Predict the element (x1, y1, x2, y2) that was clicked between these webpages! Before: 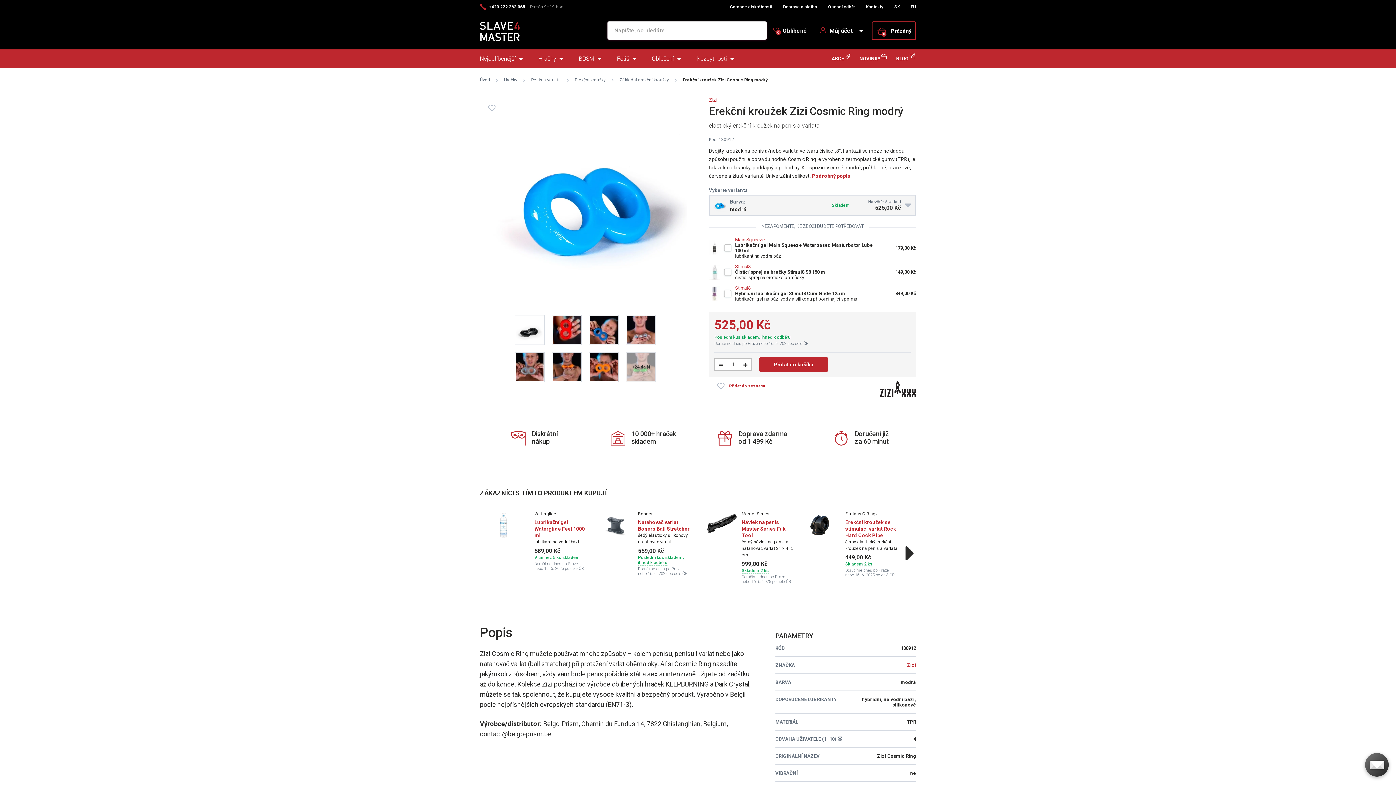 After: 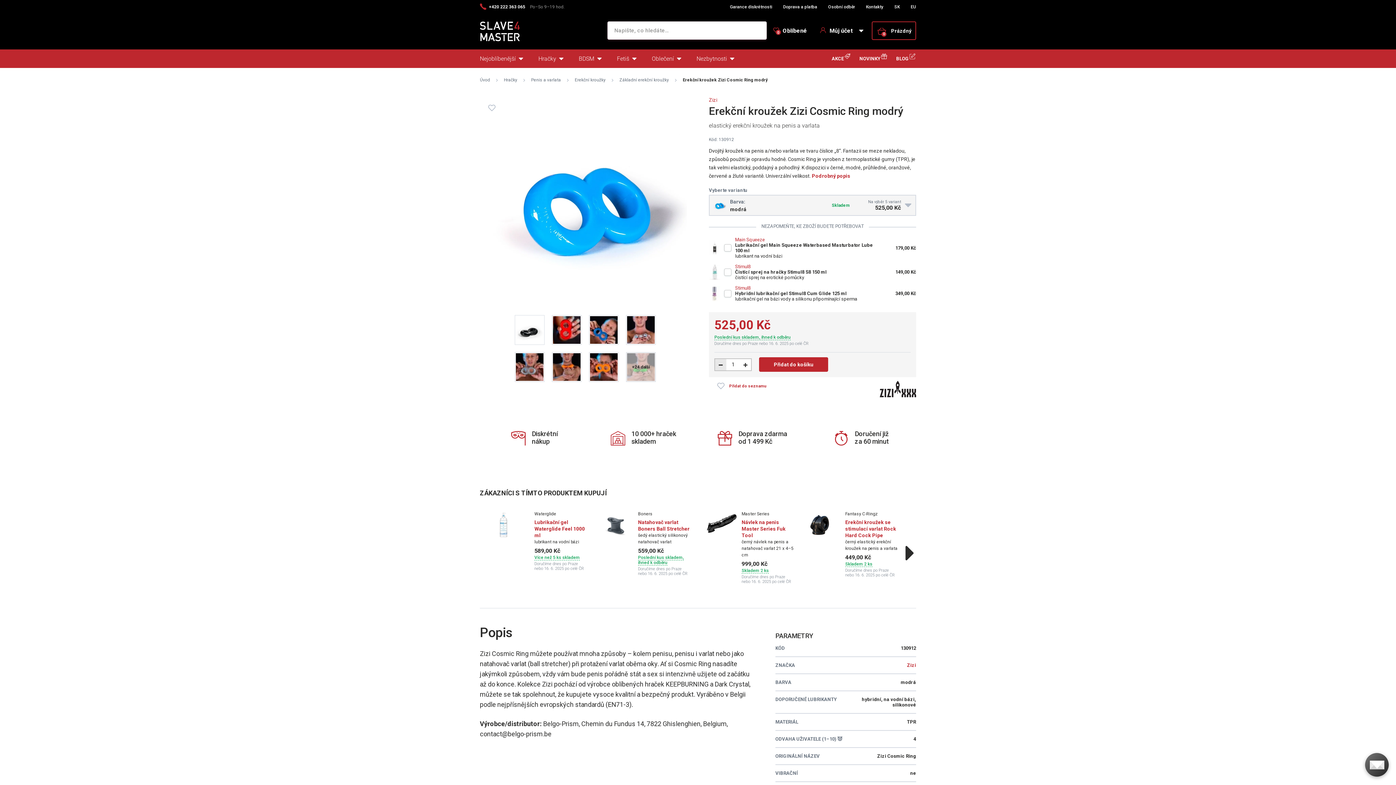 Action: bbox: (715, 359, 726, 370)